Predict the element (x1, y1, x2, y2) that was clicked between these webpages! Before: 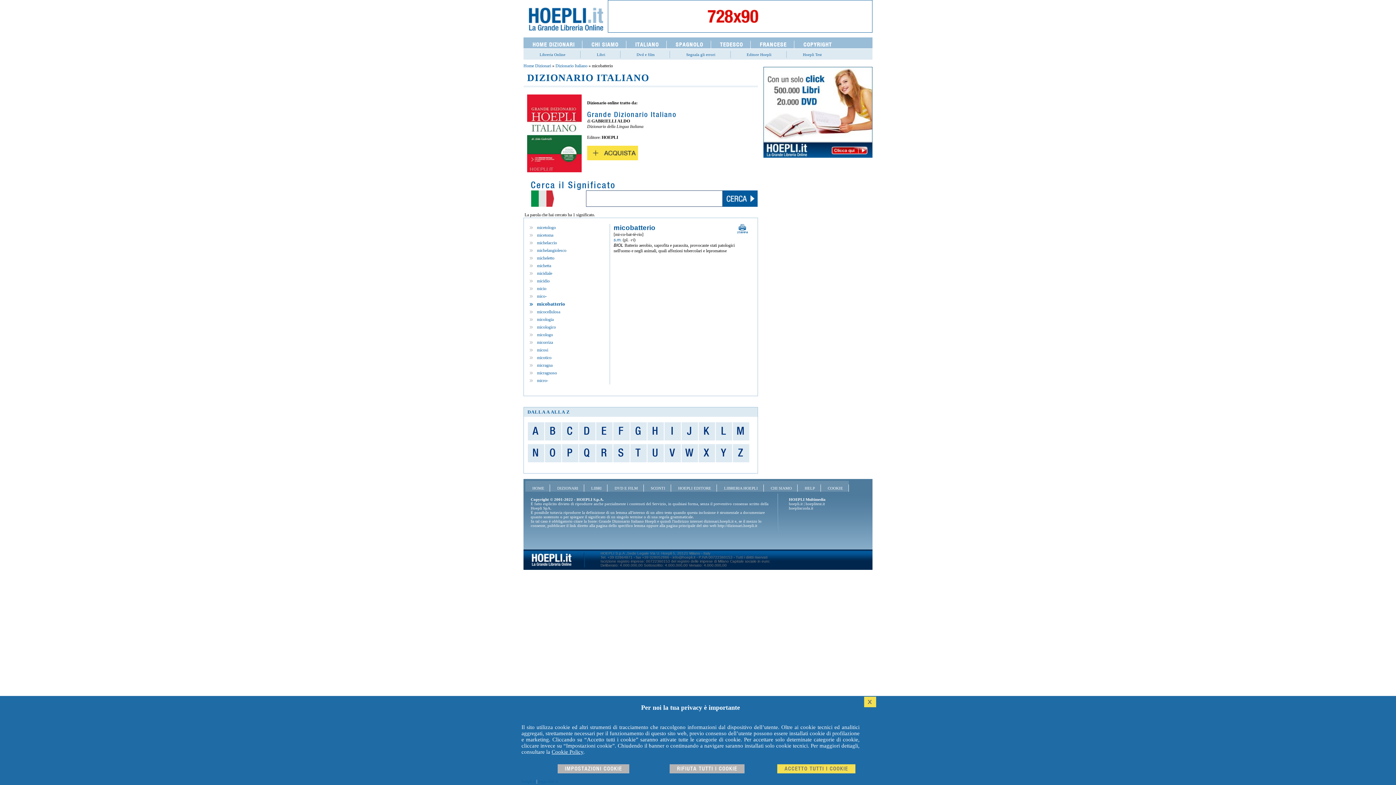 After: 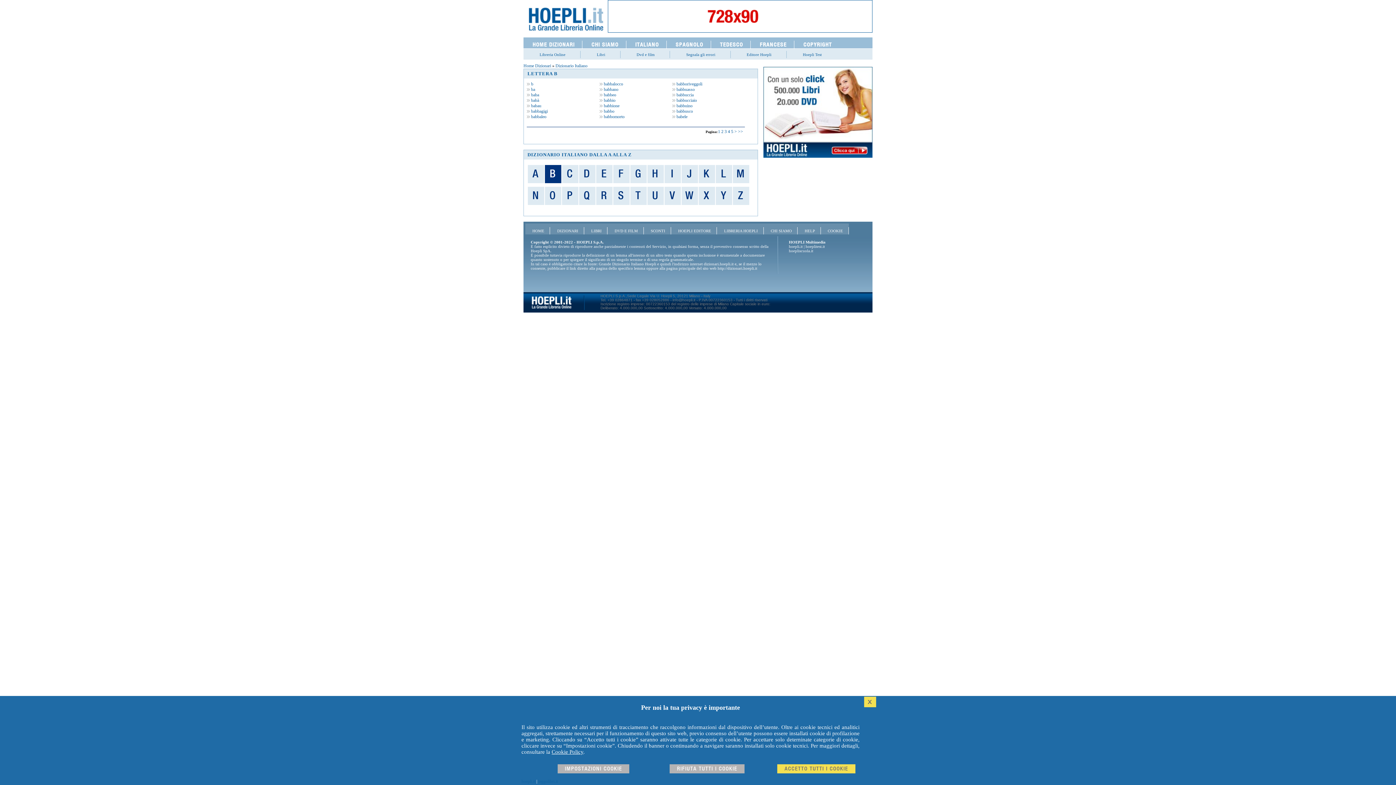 Action: bbox: (545, 422, 561, 440) label: B